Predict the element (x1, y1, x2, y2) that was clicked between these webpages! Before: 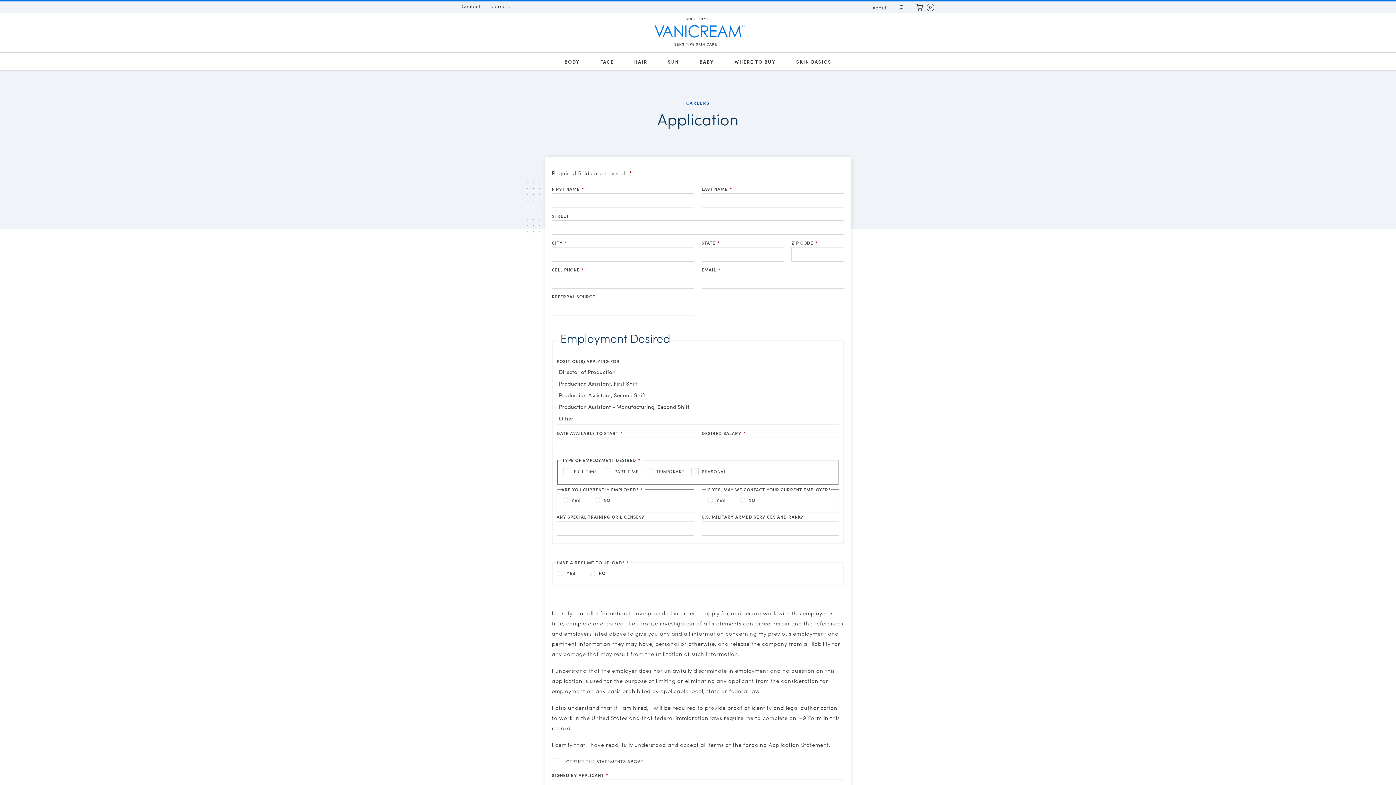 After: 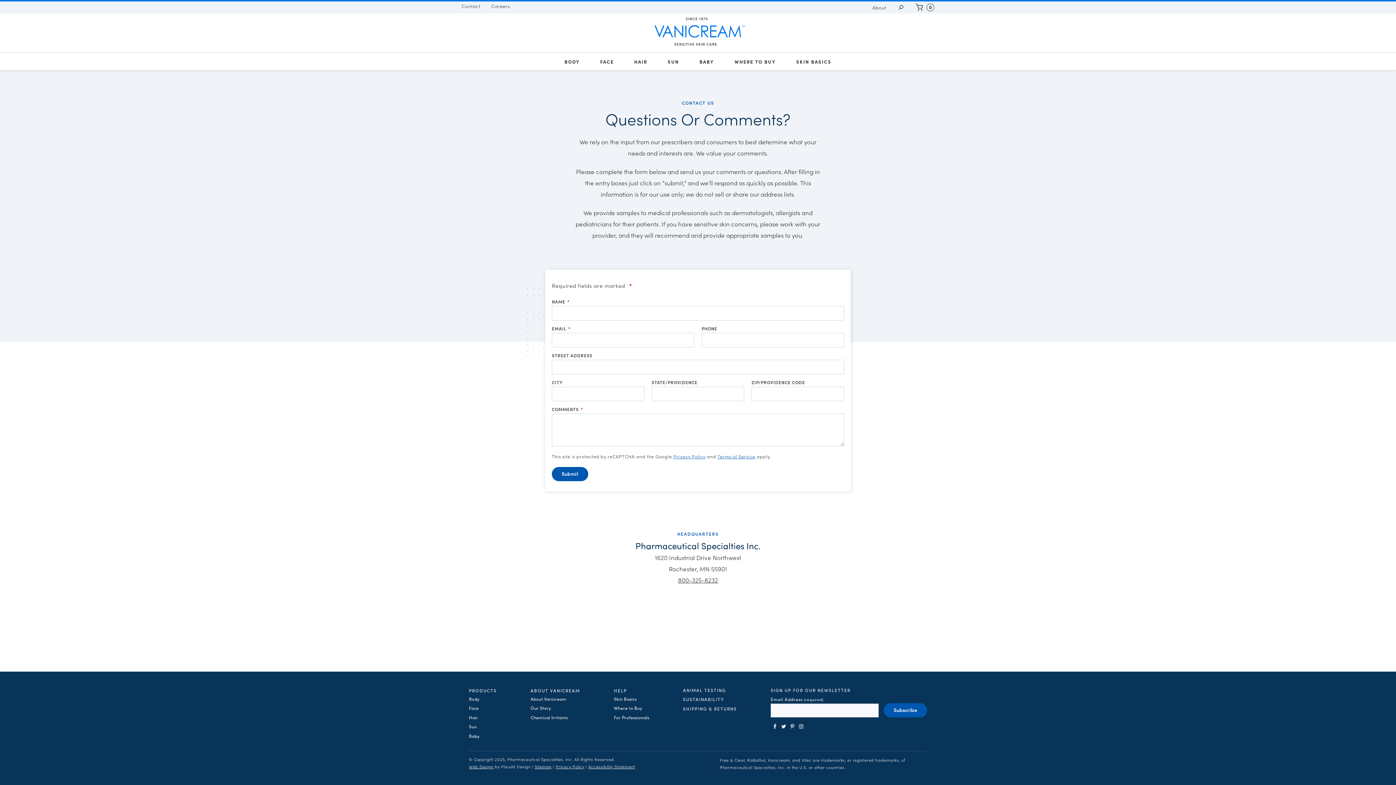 Action: label: Contact bbox: (461, 3, 480, 8)